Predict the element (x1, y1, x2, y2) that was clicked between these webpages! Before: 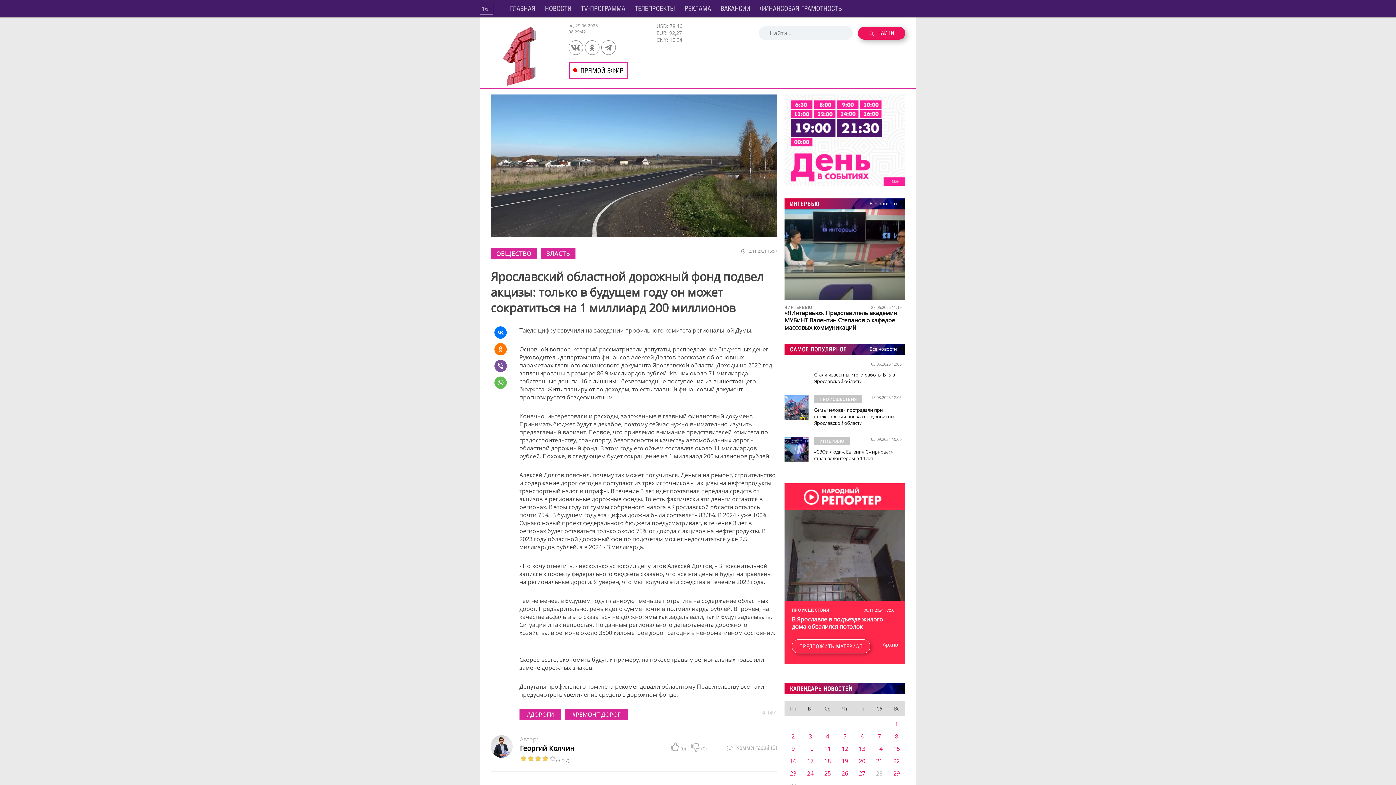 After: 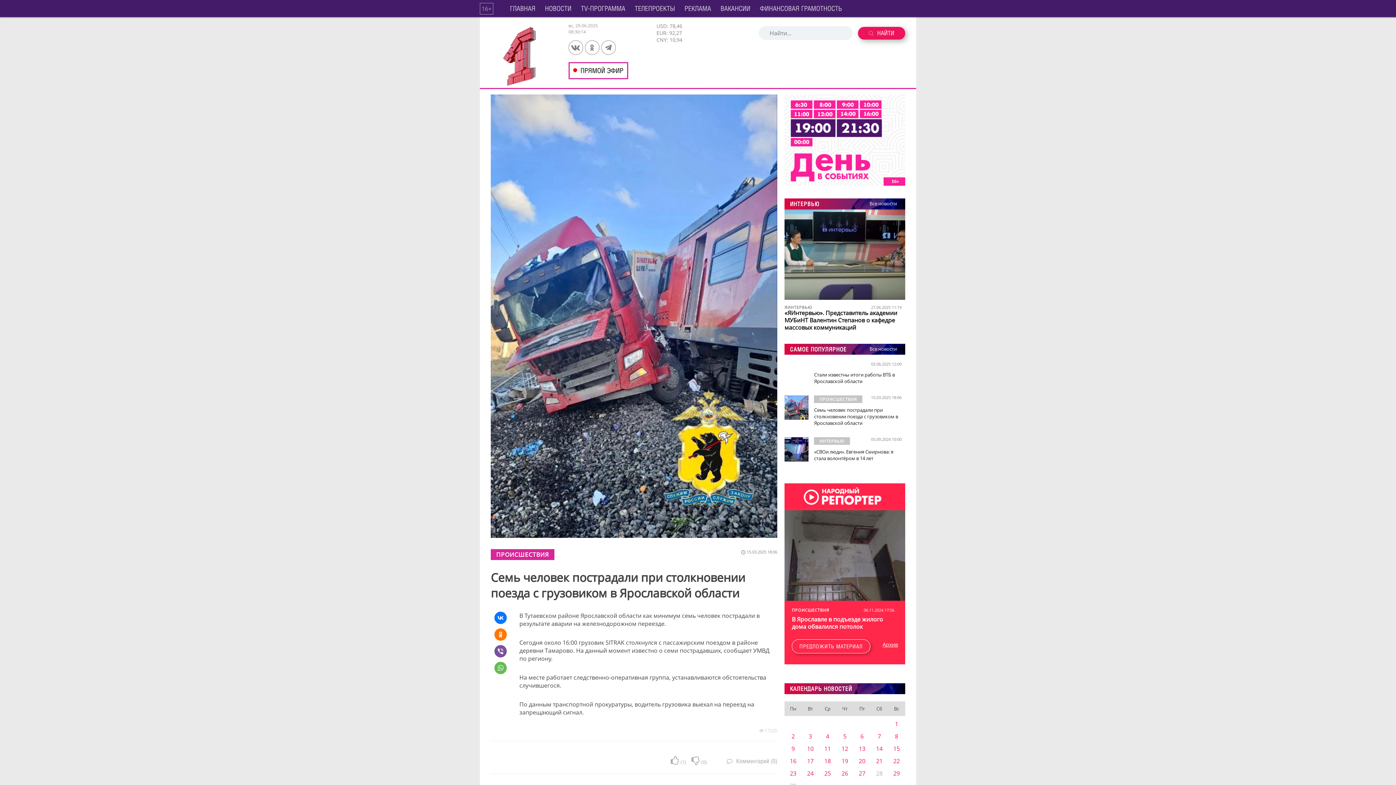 Action: bbox: (784, 419, 808, 419)